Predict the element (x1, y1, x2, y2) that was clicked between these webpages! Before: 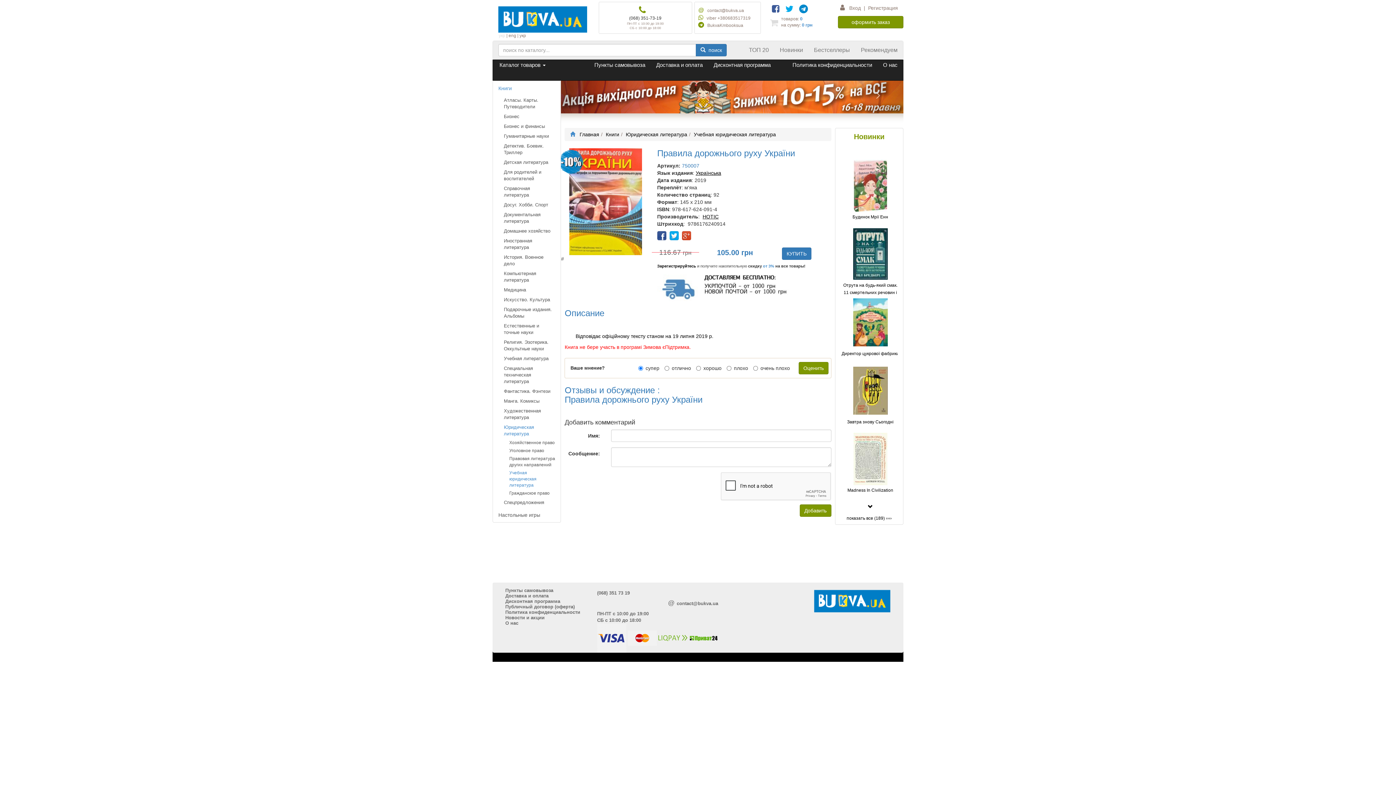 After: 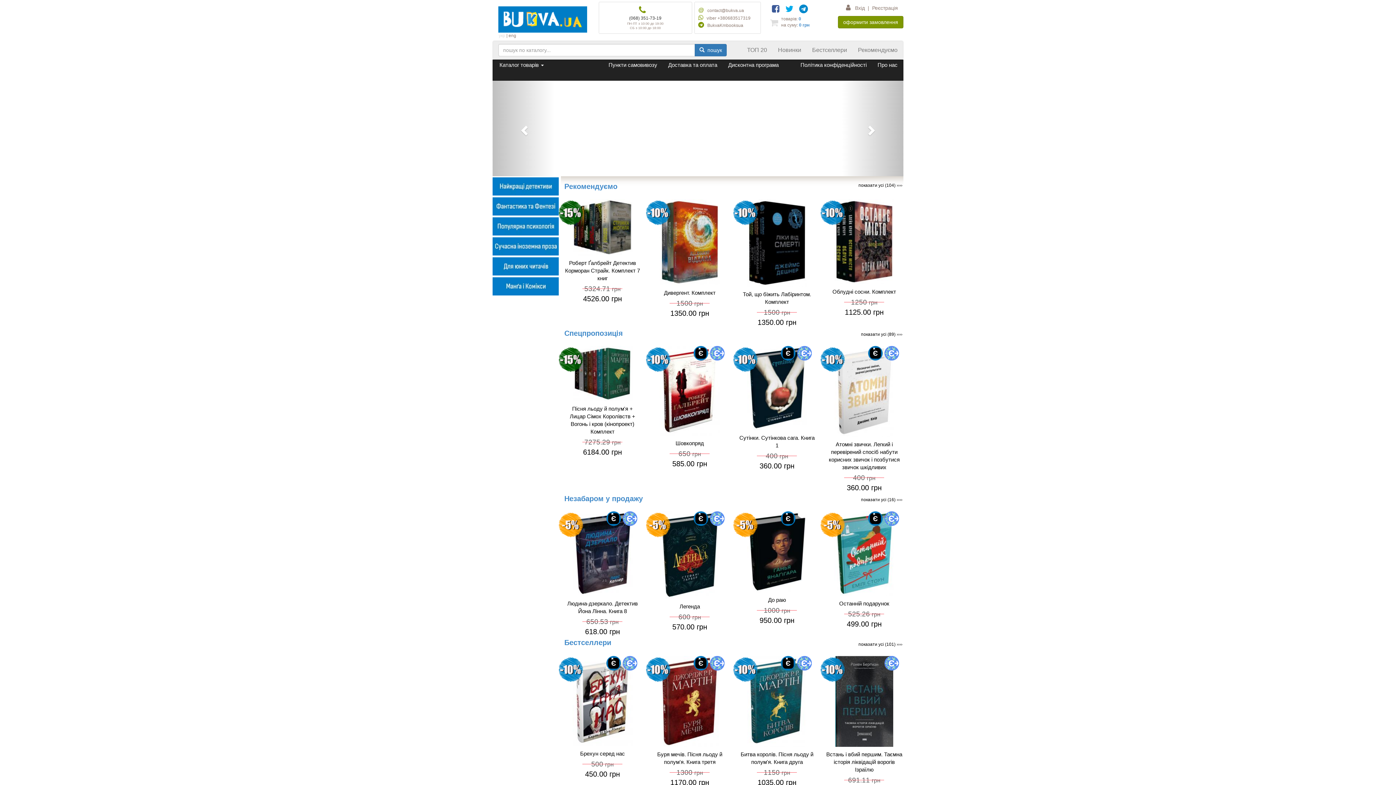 Action: bbox: (498, 16, 587, 21)